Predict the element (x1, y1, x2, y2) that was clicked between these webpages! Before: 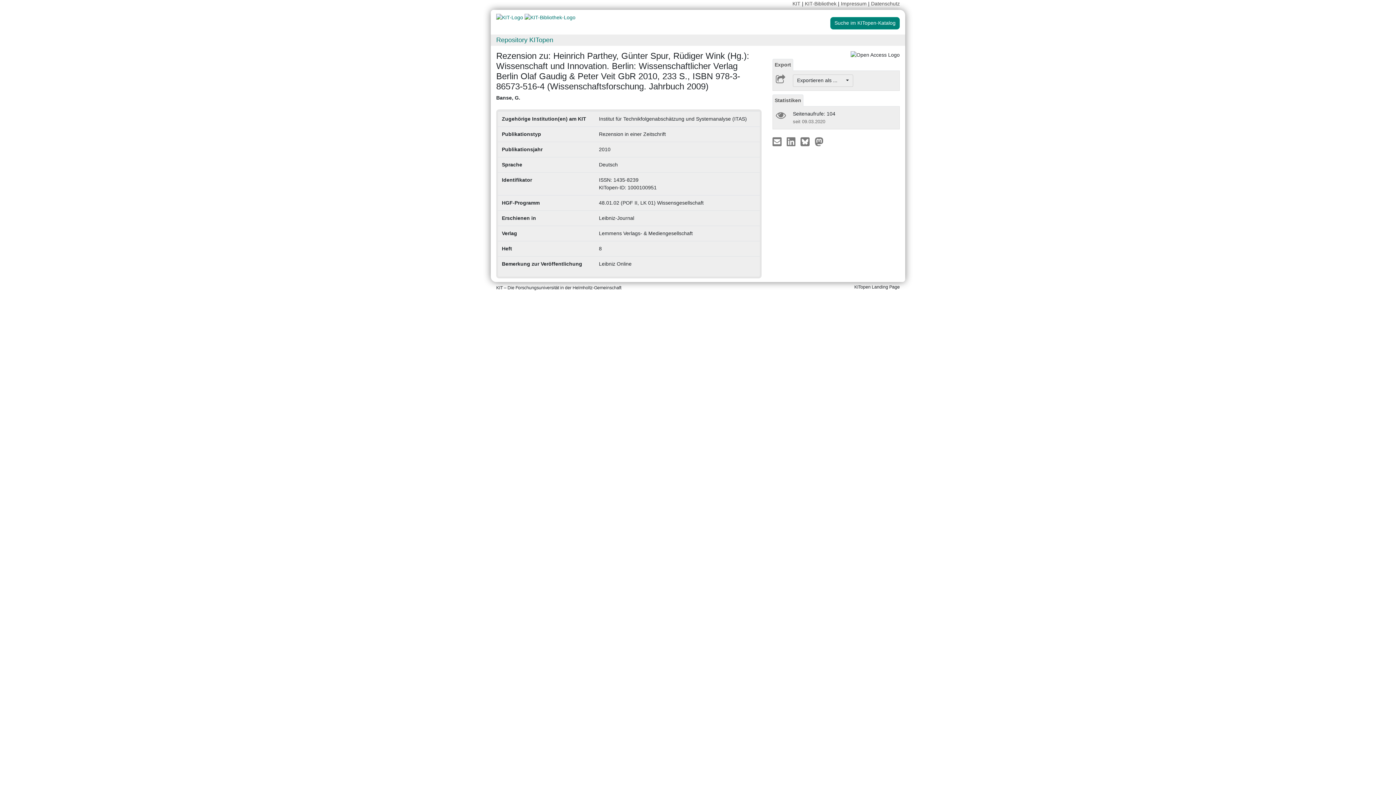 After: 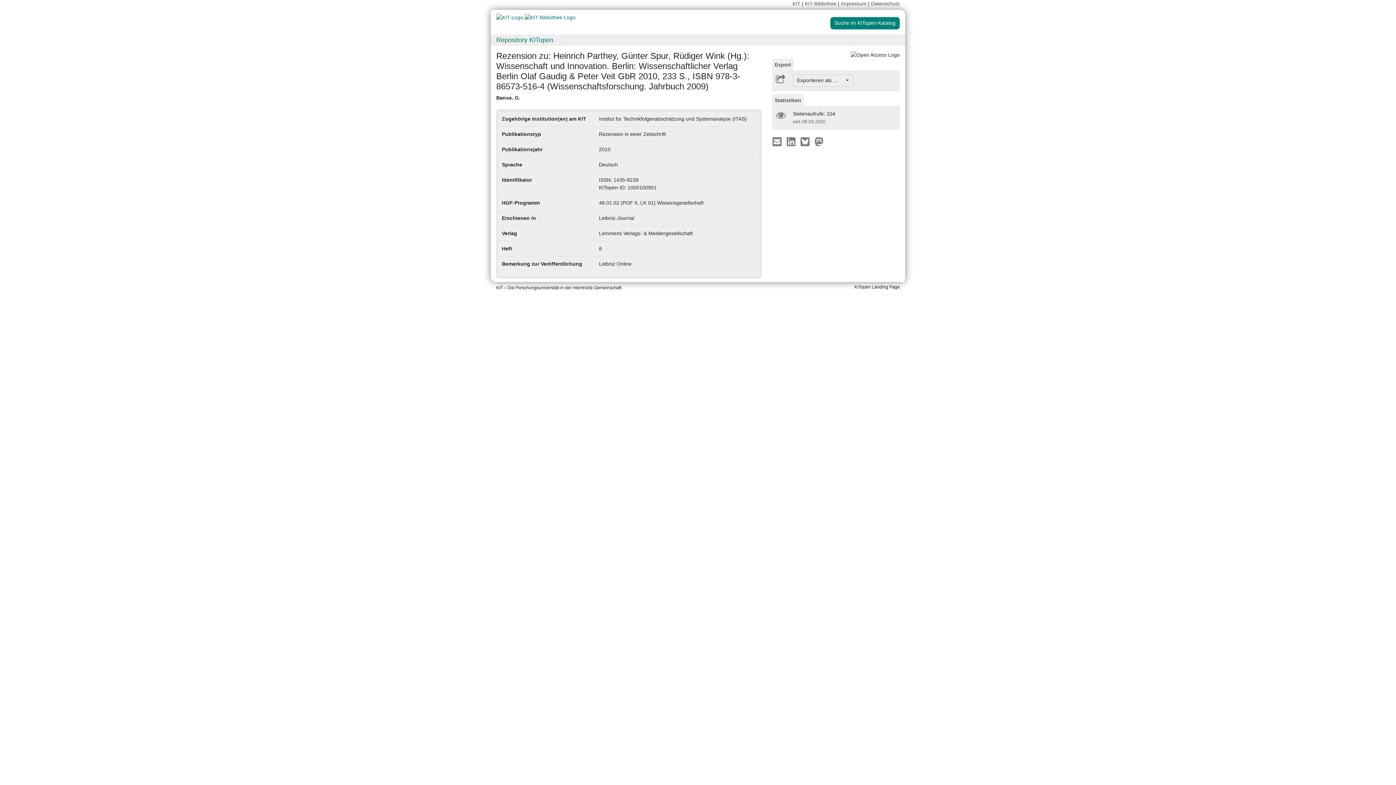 Action: label:   bbox: (783, 138, 800, 144)